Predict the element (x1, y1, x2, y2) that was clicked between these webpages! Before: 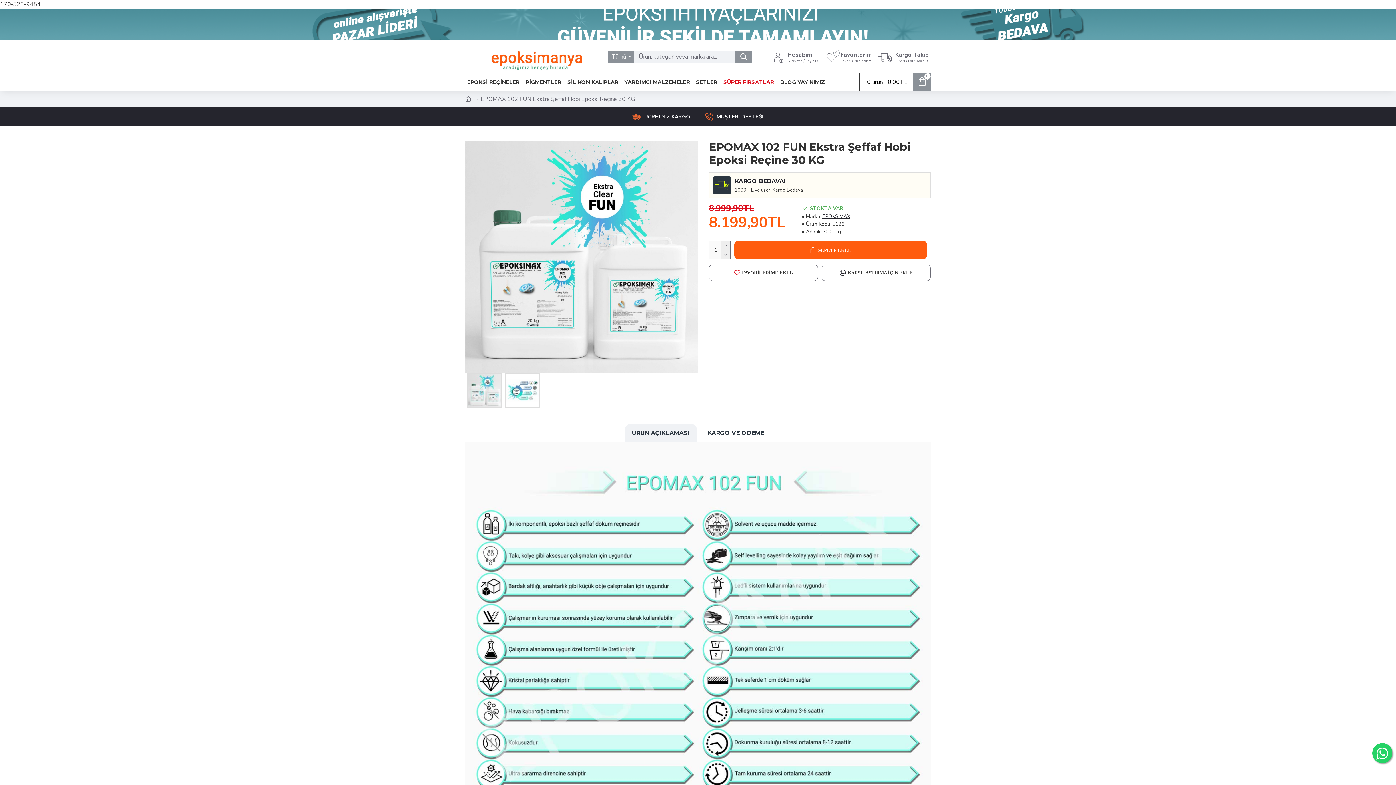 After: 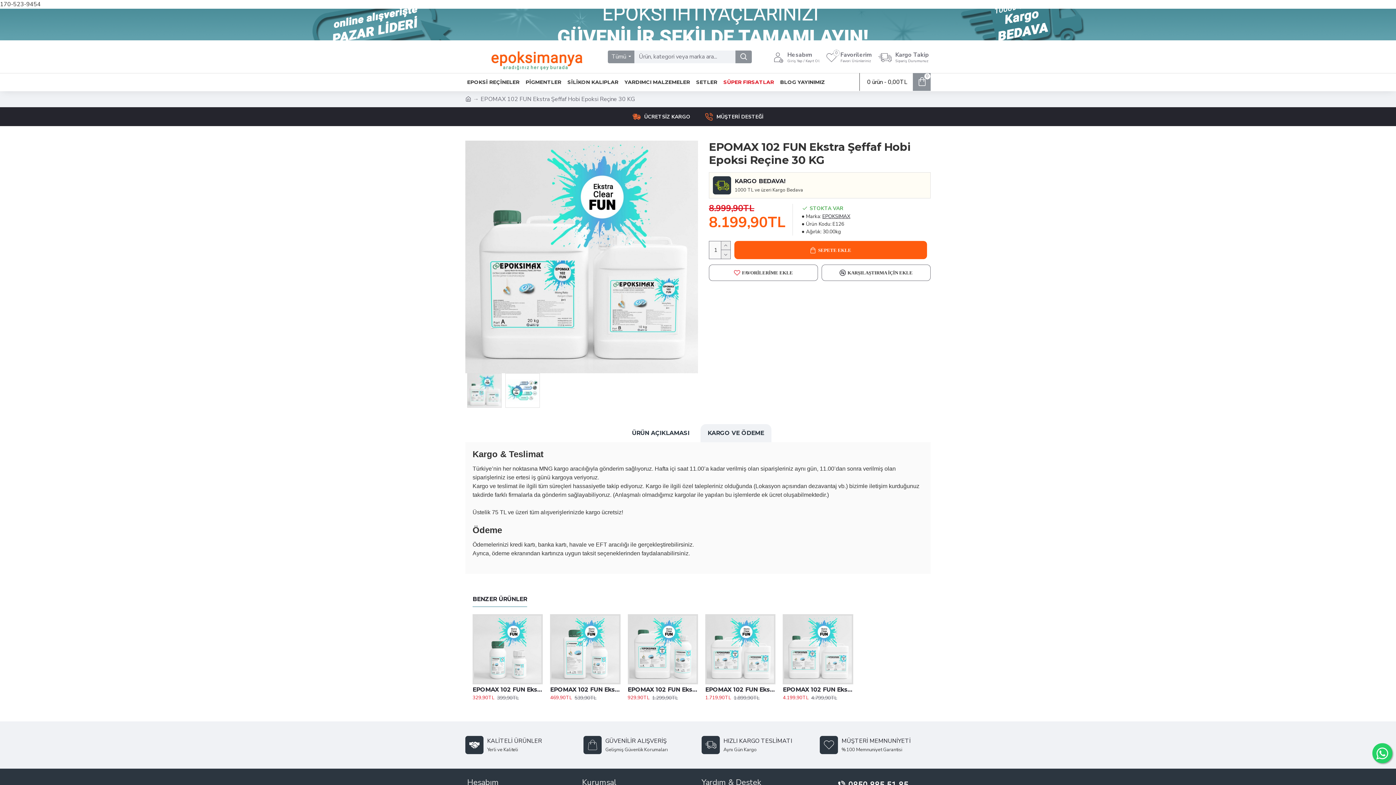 Action: label: KARGO VE ÖDEME bbox: (700, 424, 771, 442)